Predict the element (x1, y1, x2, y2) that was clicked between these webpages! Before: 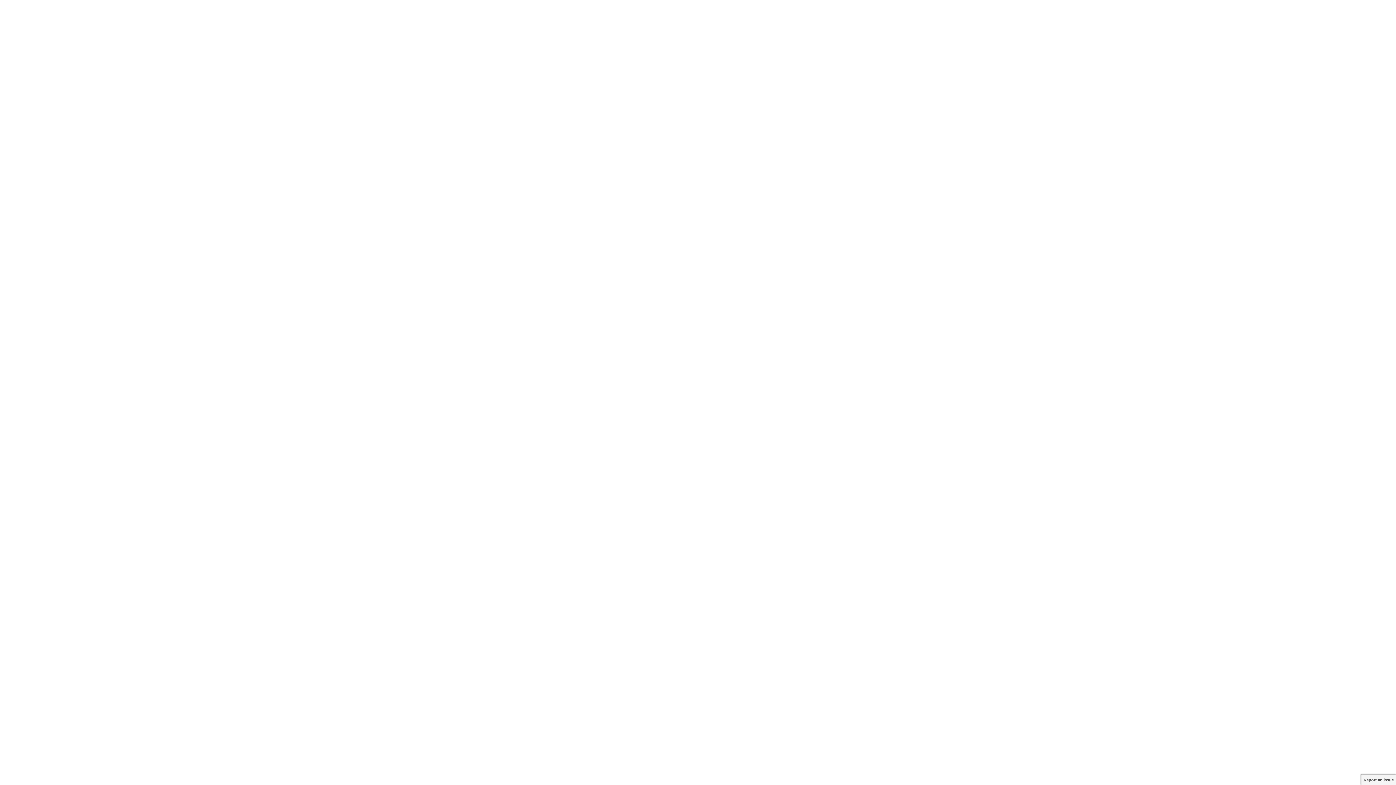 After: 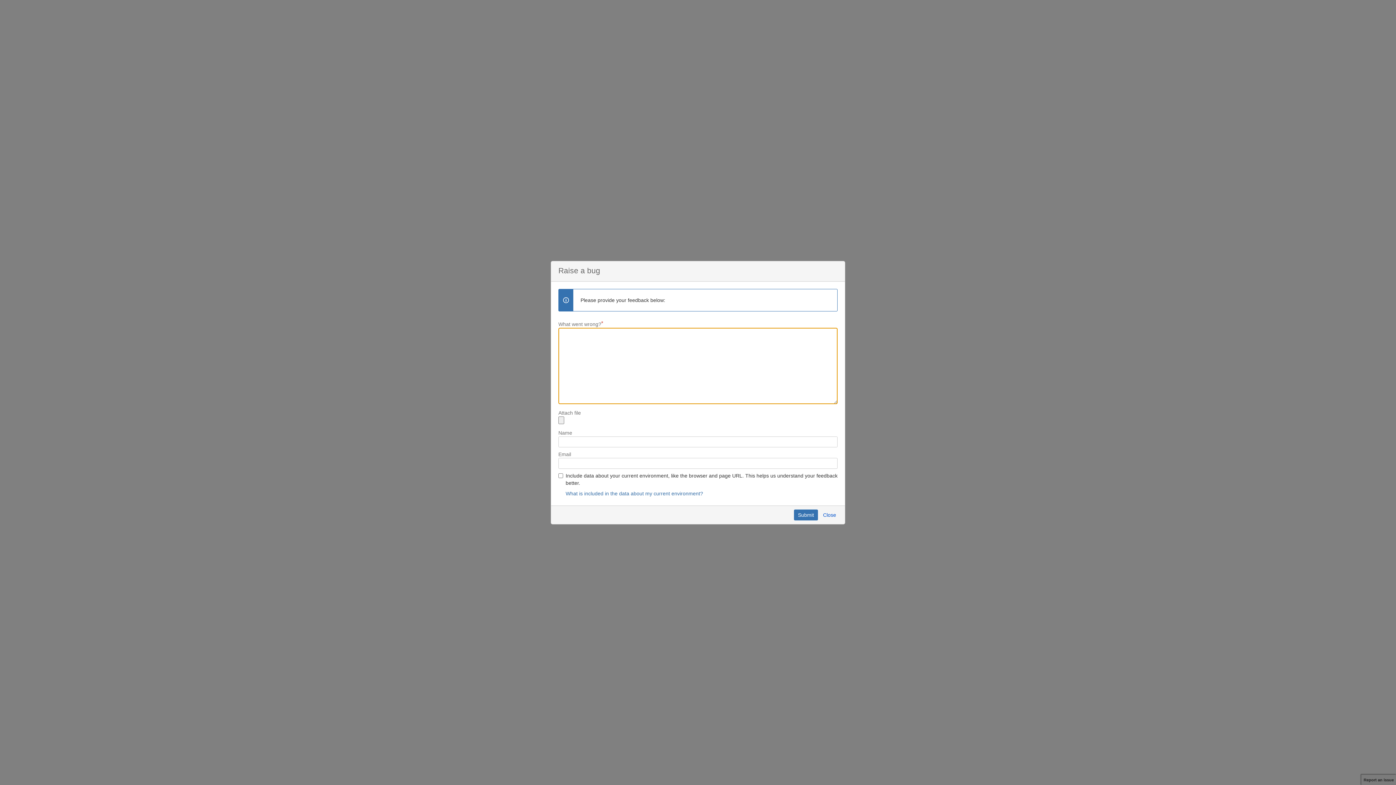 Action: bbox: (1361, 774, 1396, 785) label: Report an issue